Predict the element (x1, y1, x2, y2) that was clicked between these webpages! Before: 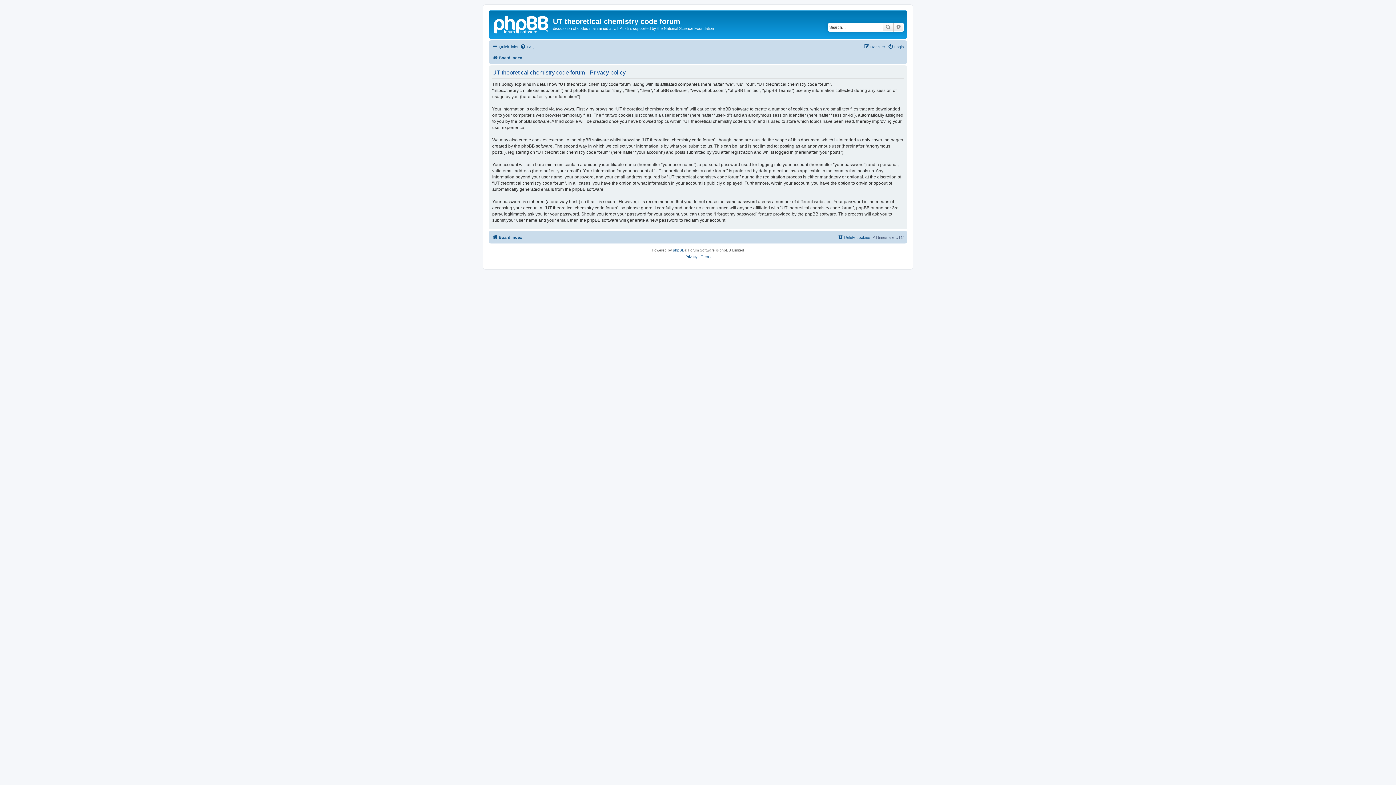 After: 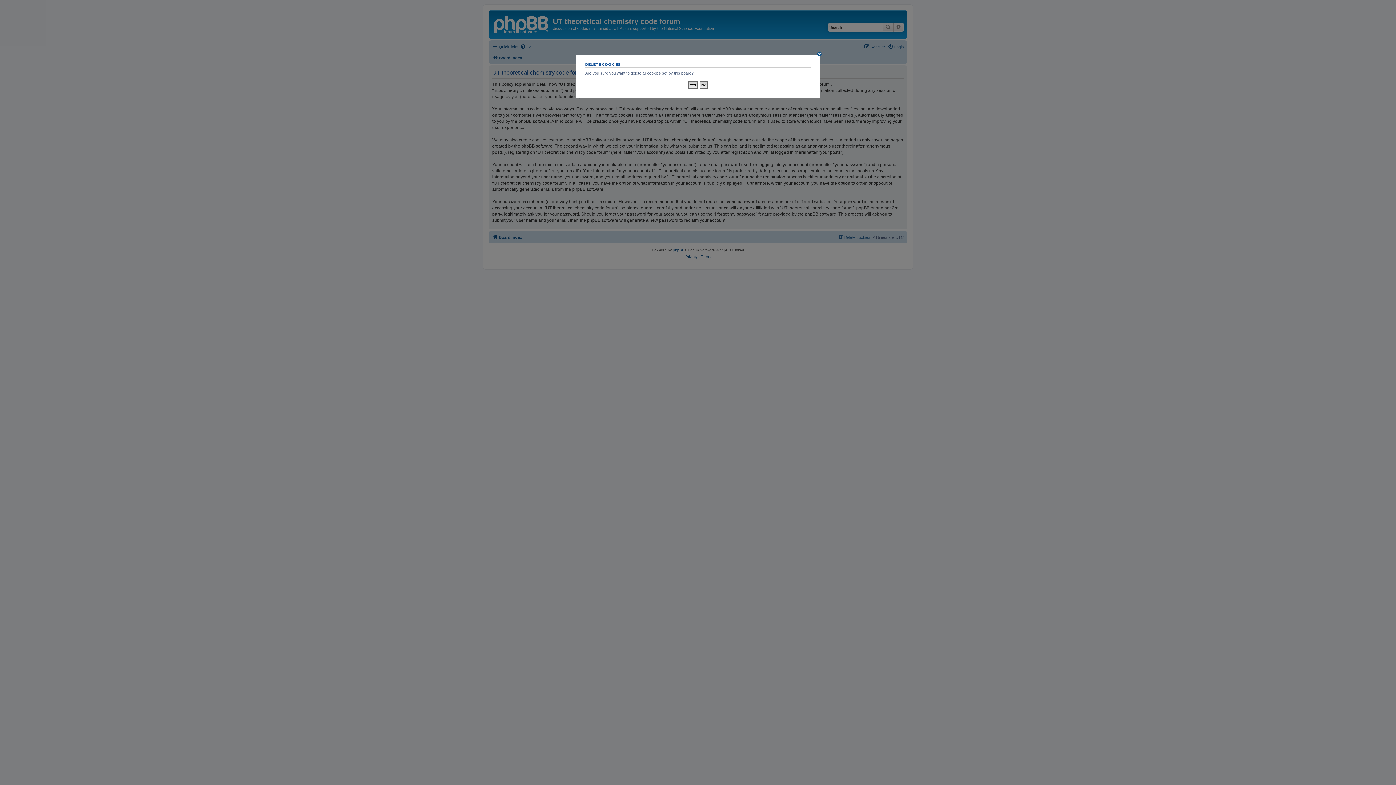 Action: bbox: (837, 232, 870, 241) label: Delete cookies